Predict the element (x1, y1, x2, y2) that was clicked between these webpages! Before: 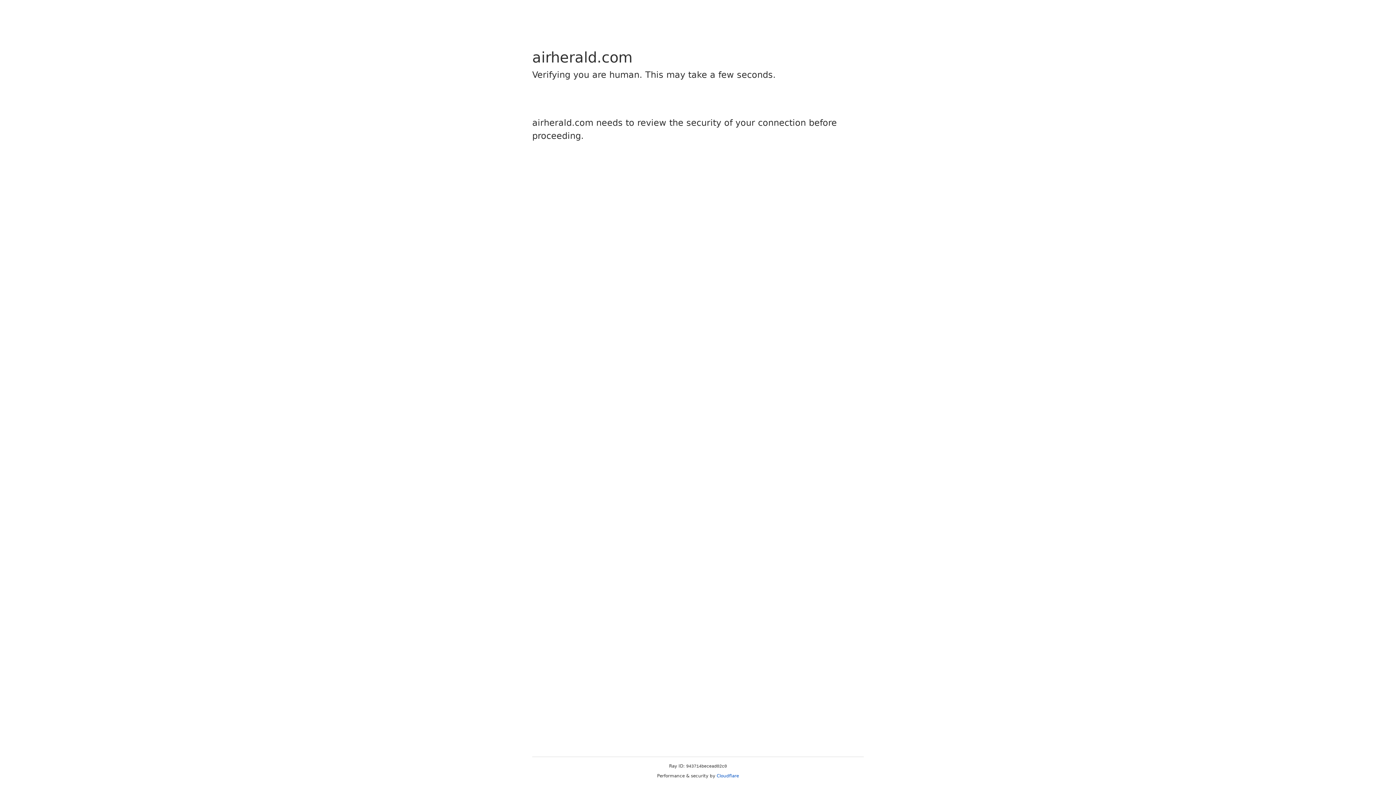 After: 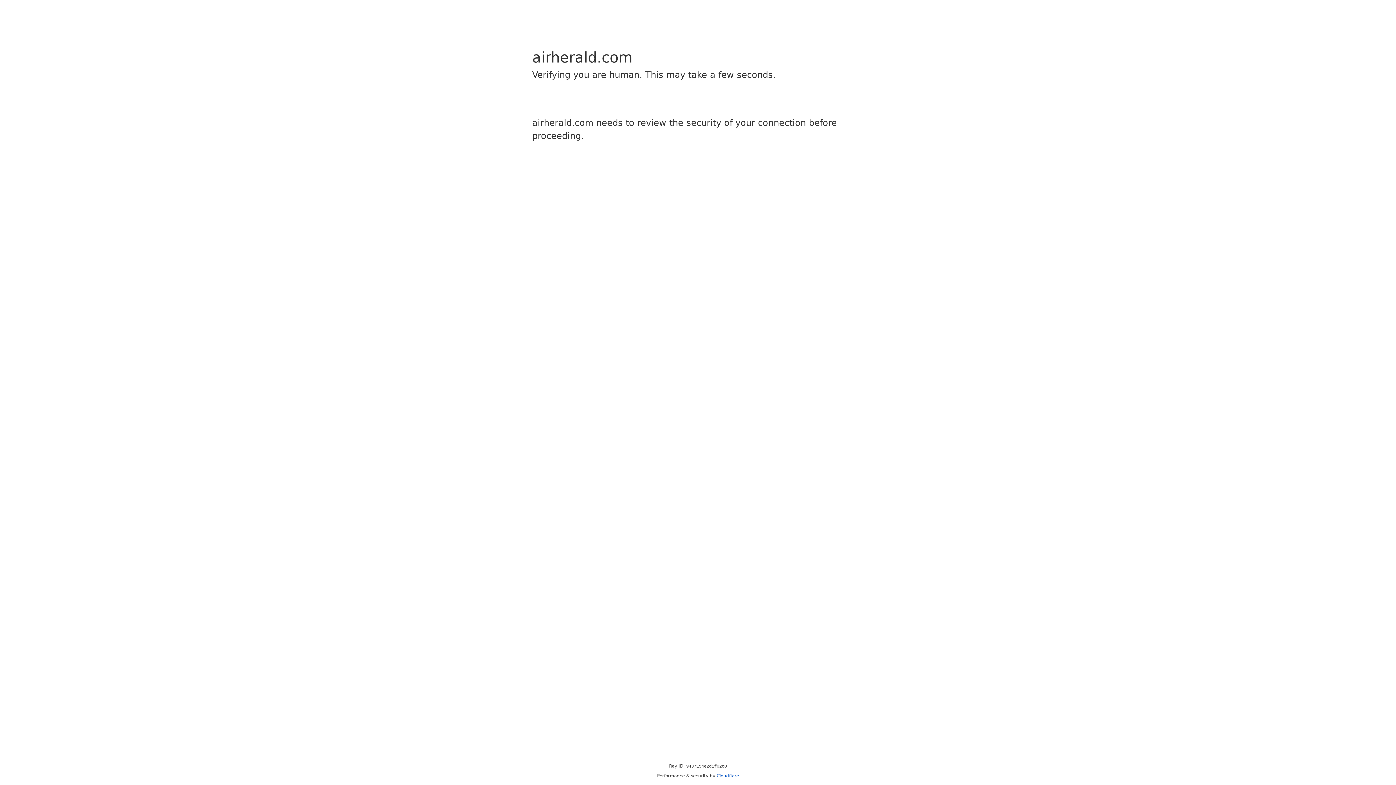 Action: label: Cloudflare bbox: (716, 773, 739, 778)